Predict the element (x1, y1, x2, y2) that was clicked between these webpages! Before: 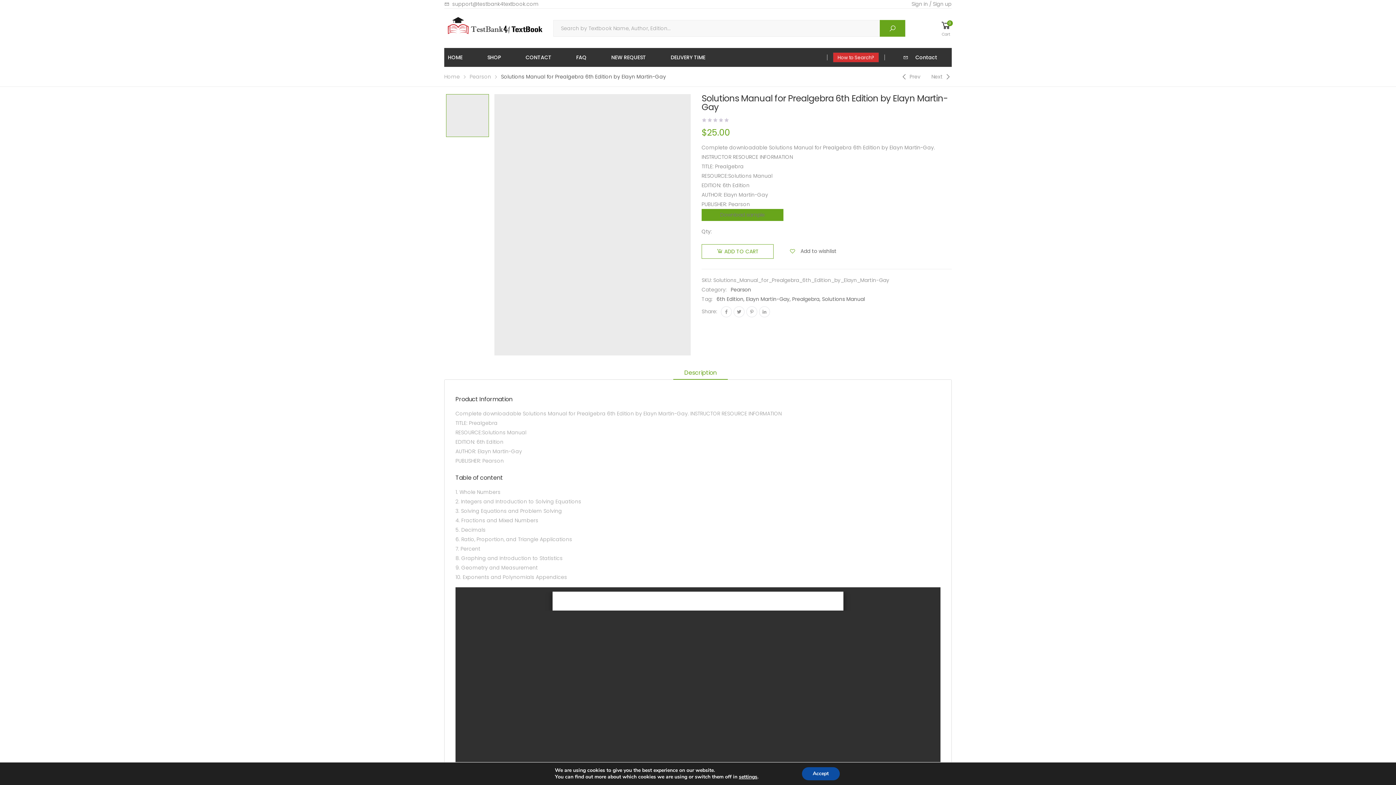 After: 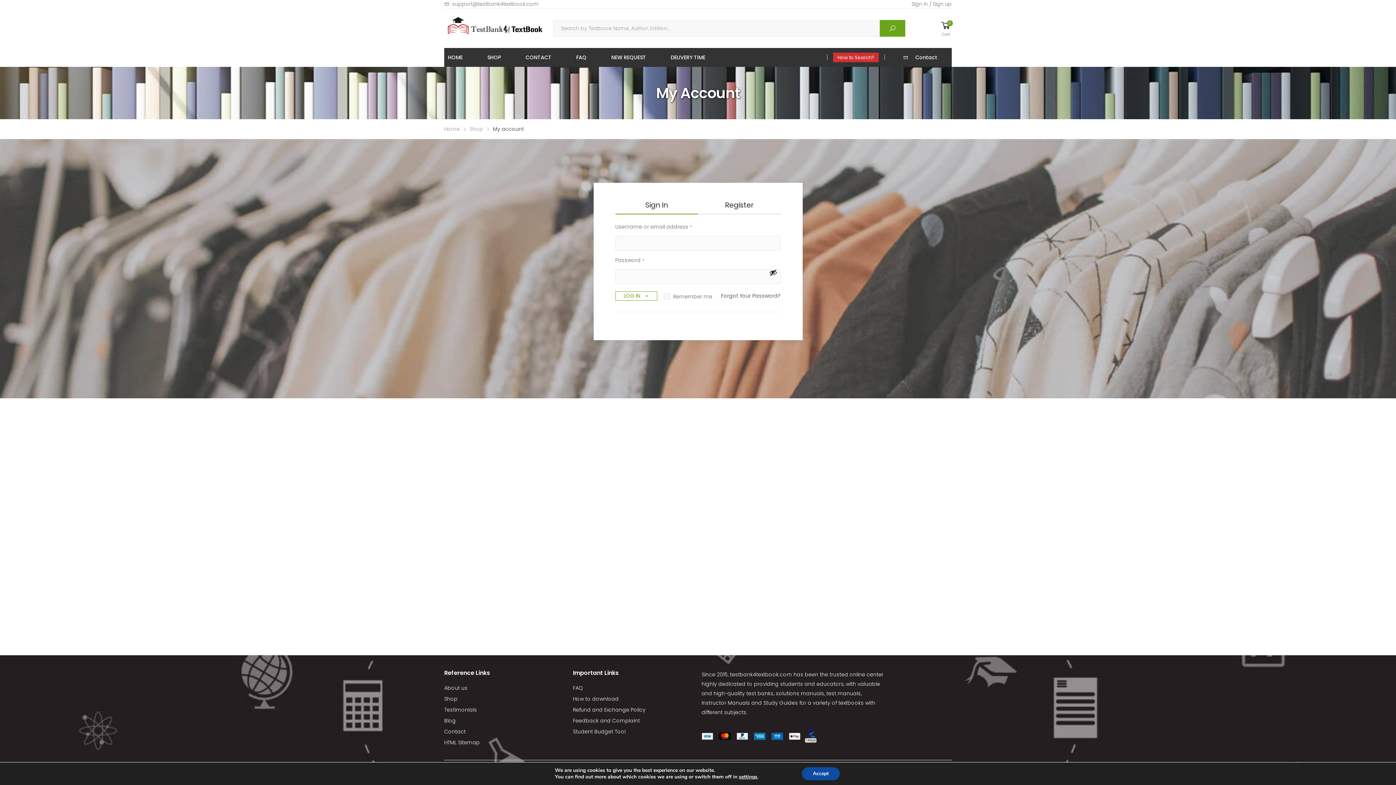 Action: label: Sign in / Sign up bbox: (911, 0, 952, 8)